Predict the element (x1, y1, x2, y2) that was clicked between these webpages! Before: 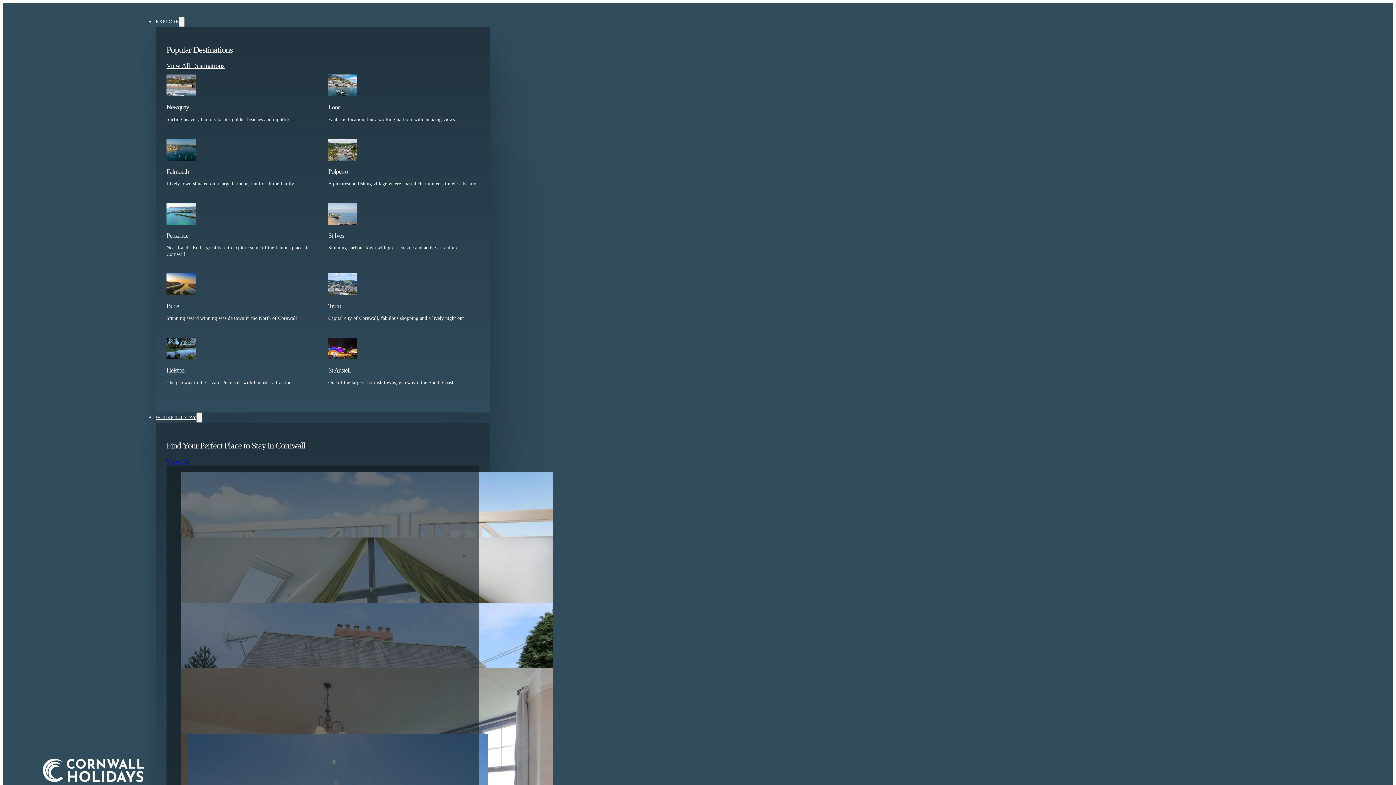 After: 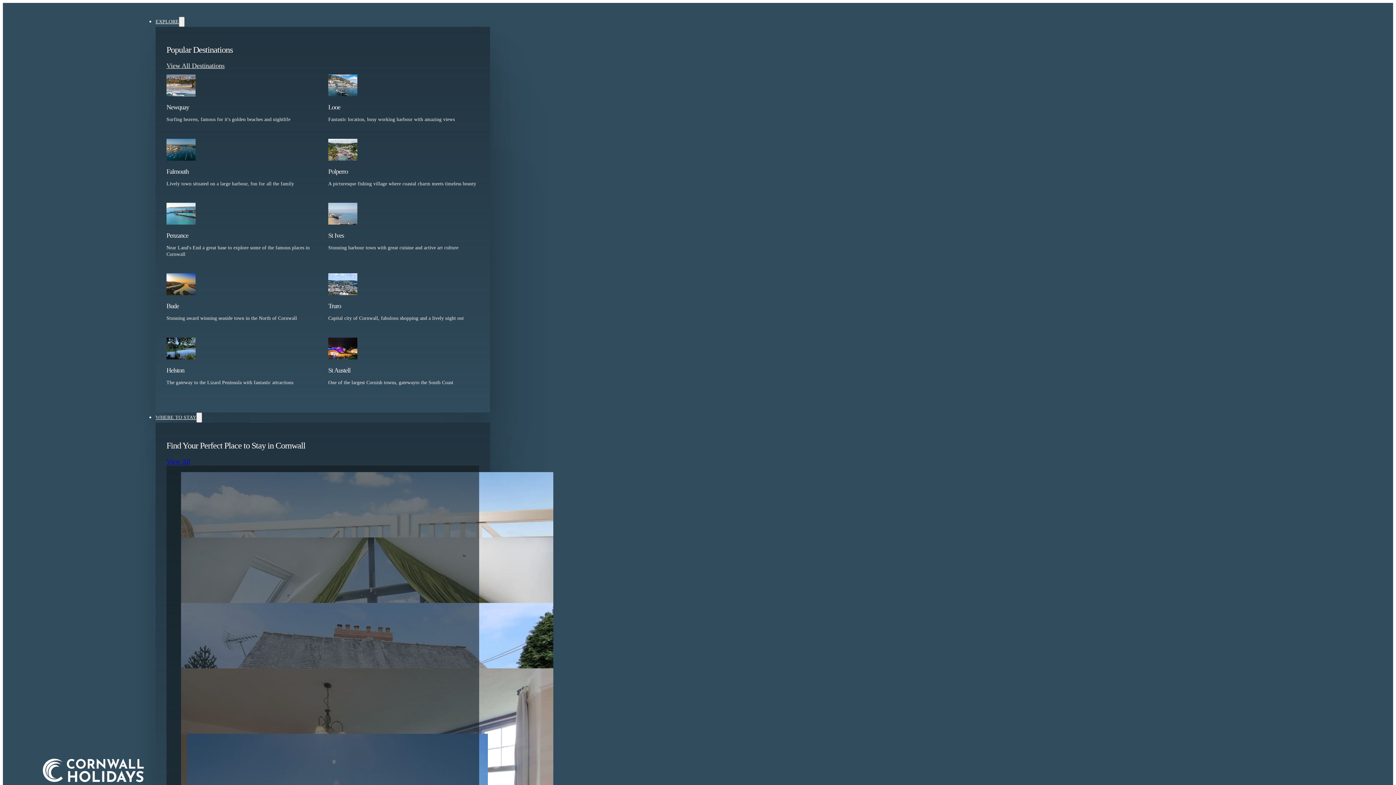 Action: label: Looe bbox: (328, 103, 340, 111)